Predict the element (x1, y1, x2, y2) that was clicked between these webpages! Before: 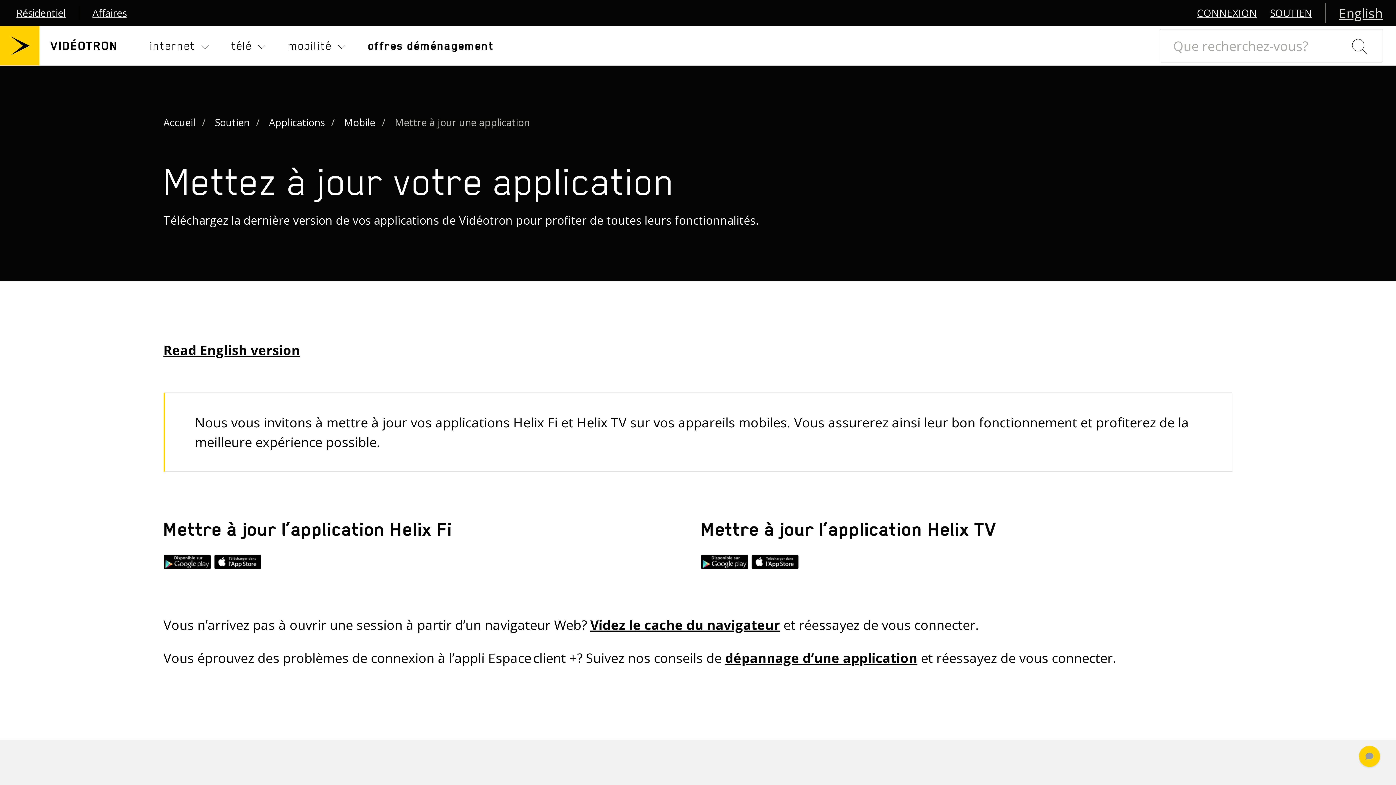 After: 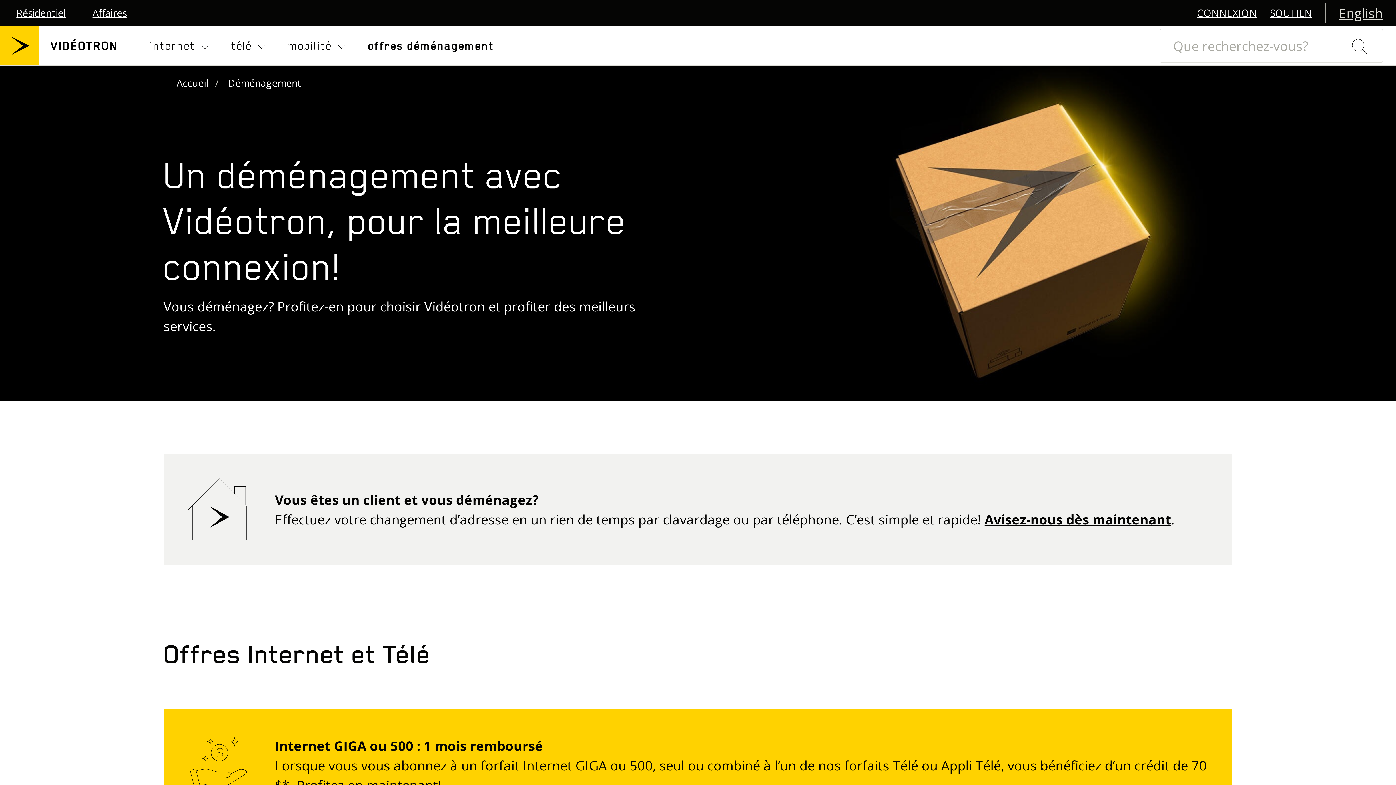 Action: bbox: (367, 26, 493, 65) label: offres déménagement